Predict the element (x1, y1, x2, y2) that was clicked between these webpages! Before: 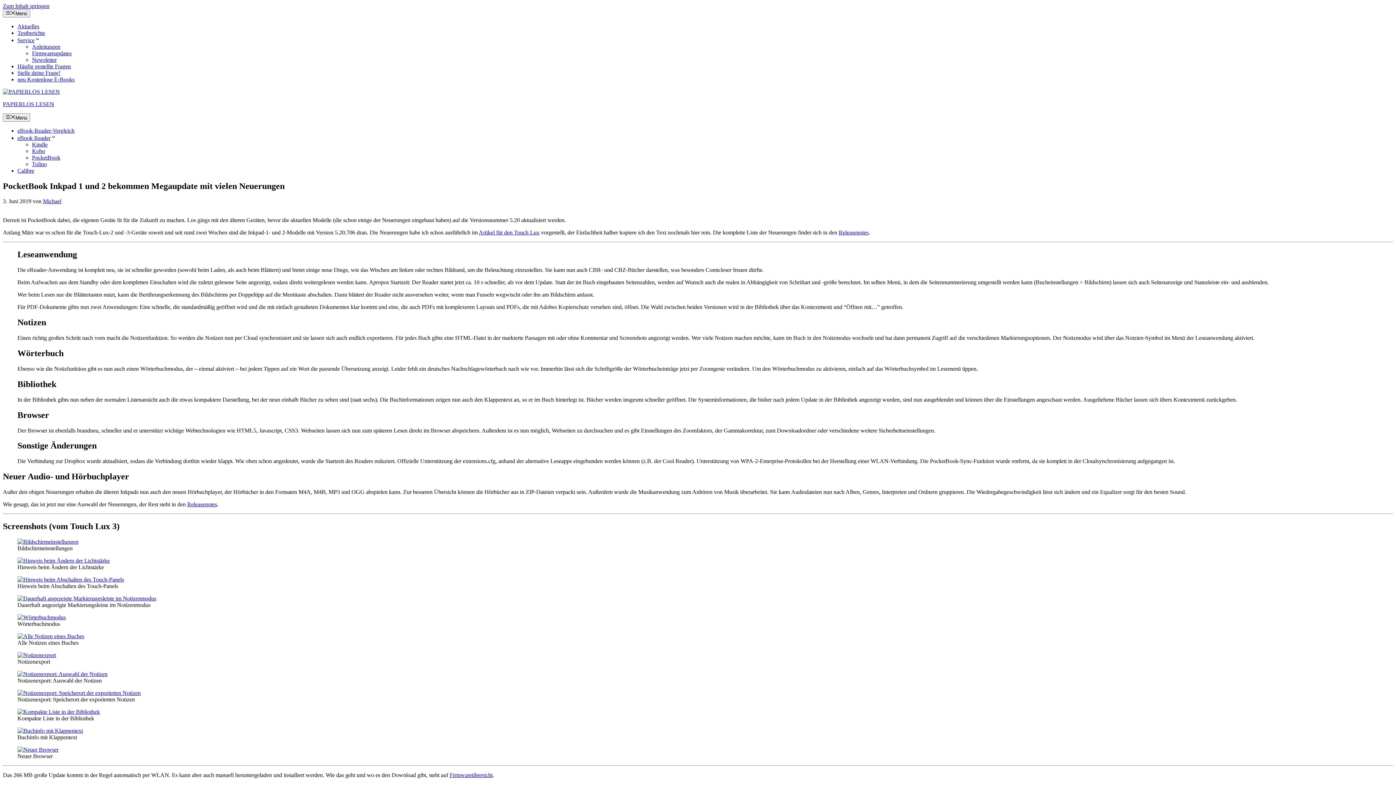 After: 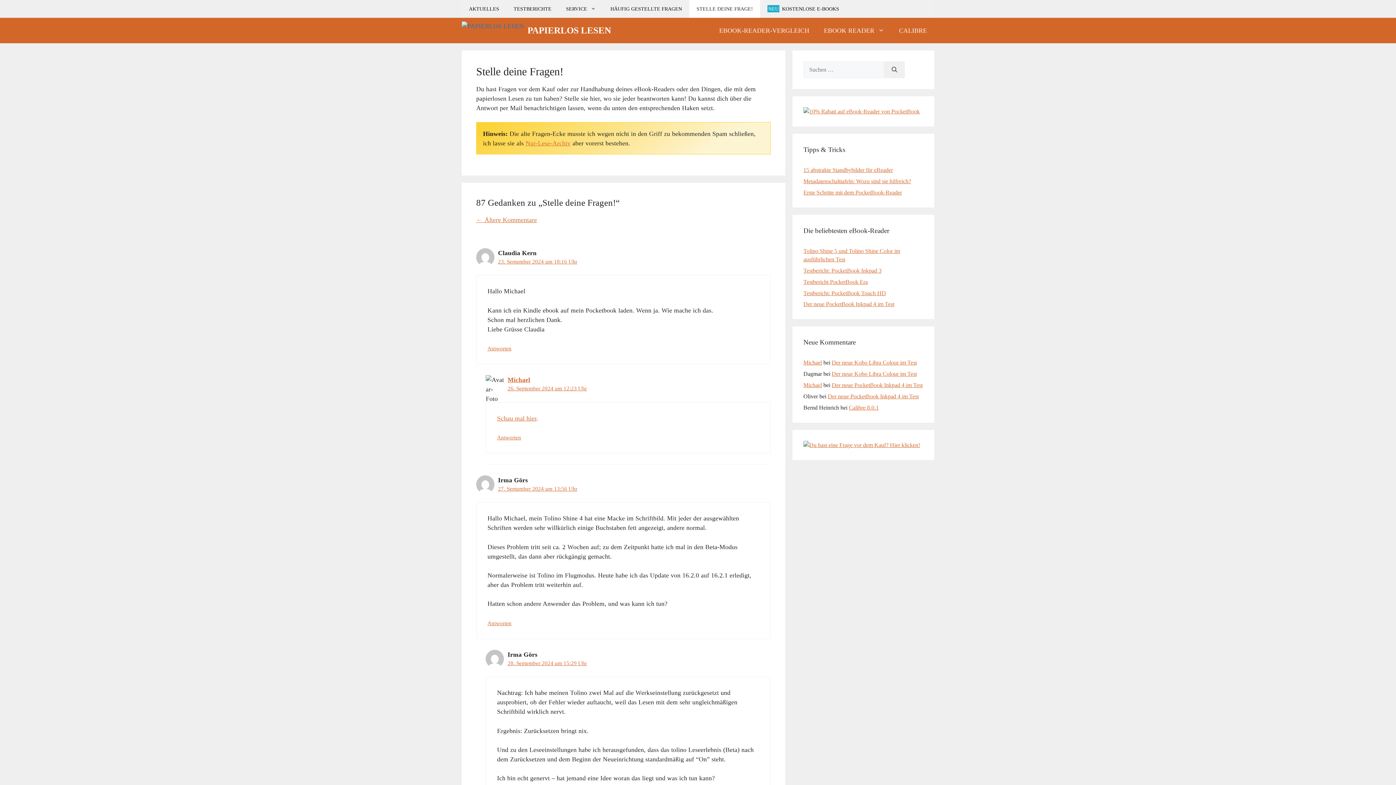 Action: label: Stelle deine Frage! bbox: (17, 69, 60, 76)